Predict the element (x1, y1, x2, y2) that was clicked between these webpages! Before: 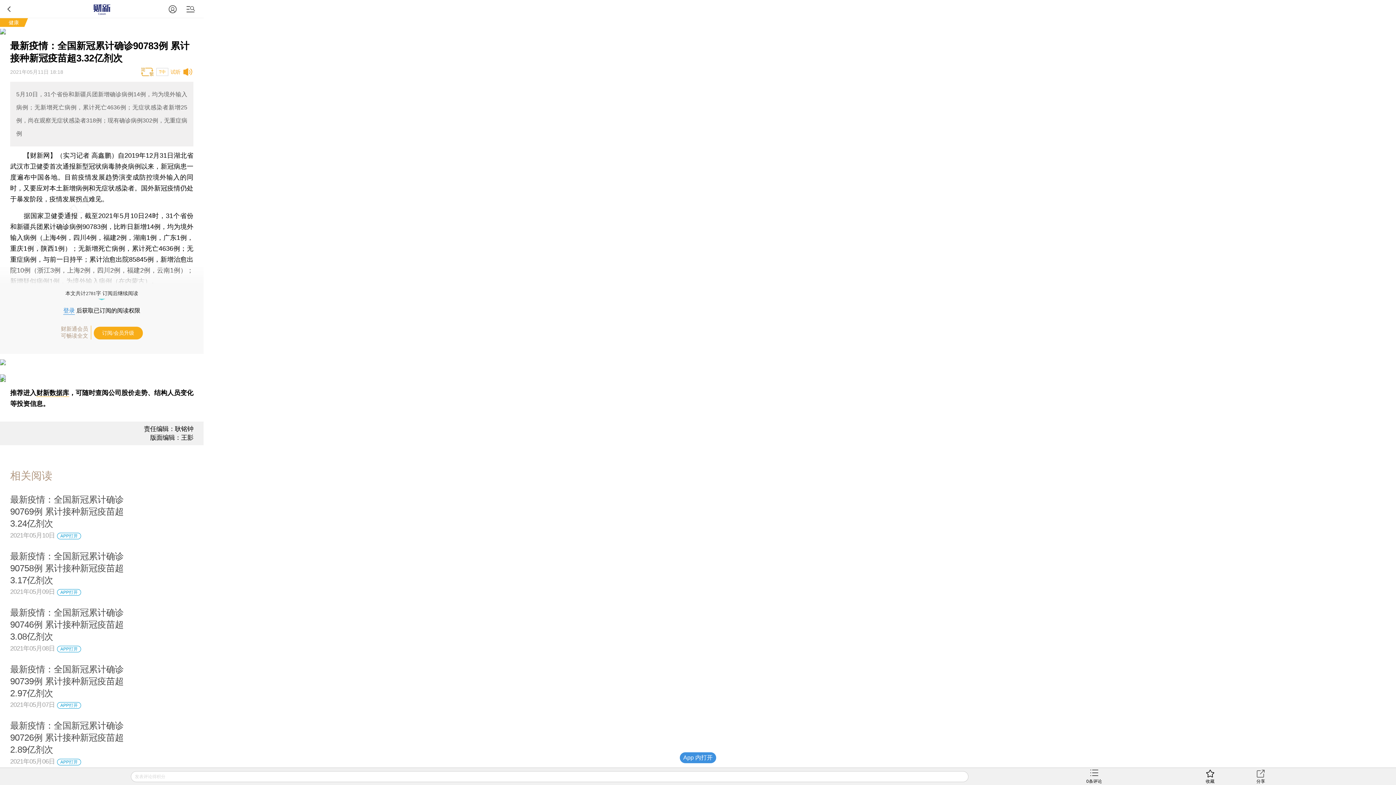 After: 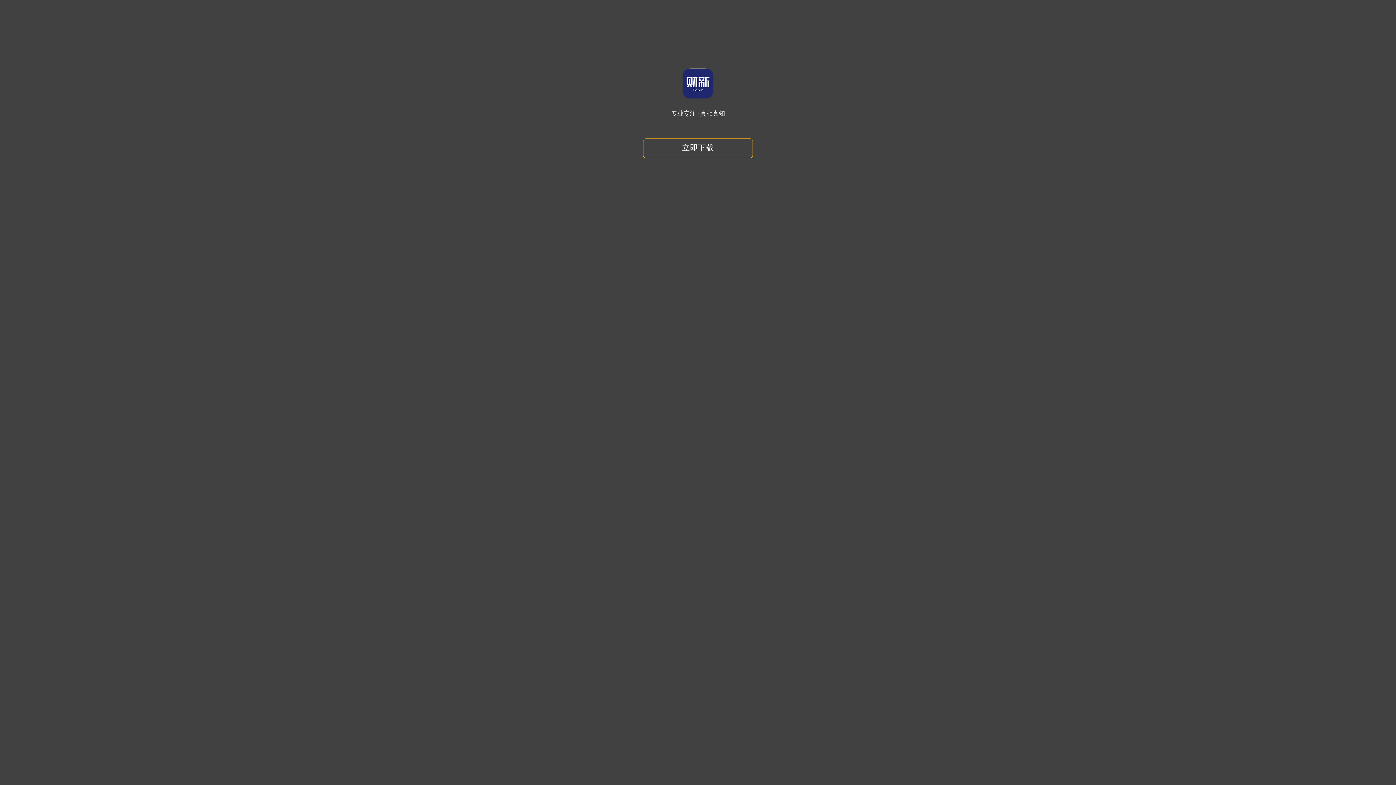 Action: bbox: (10, 551, 123, 585) label: 最新疫情：全国新冠累计确诊90758例 累计接种新冠疫苗超3.17亿剂次